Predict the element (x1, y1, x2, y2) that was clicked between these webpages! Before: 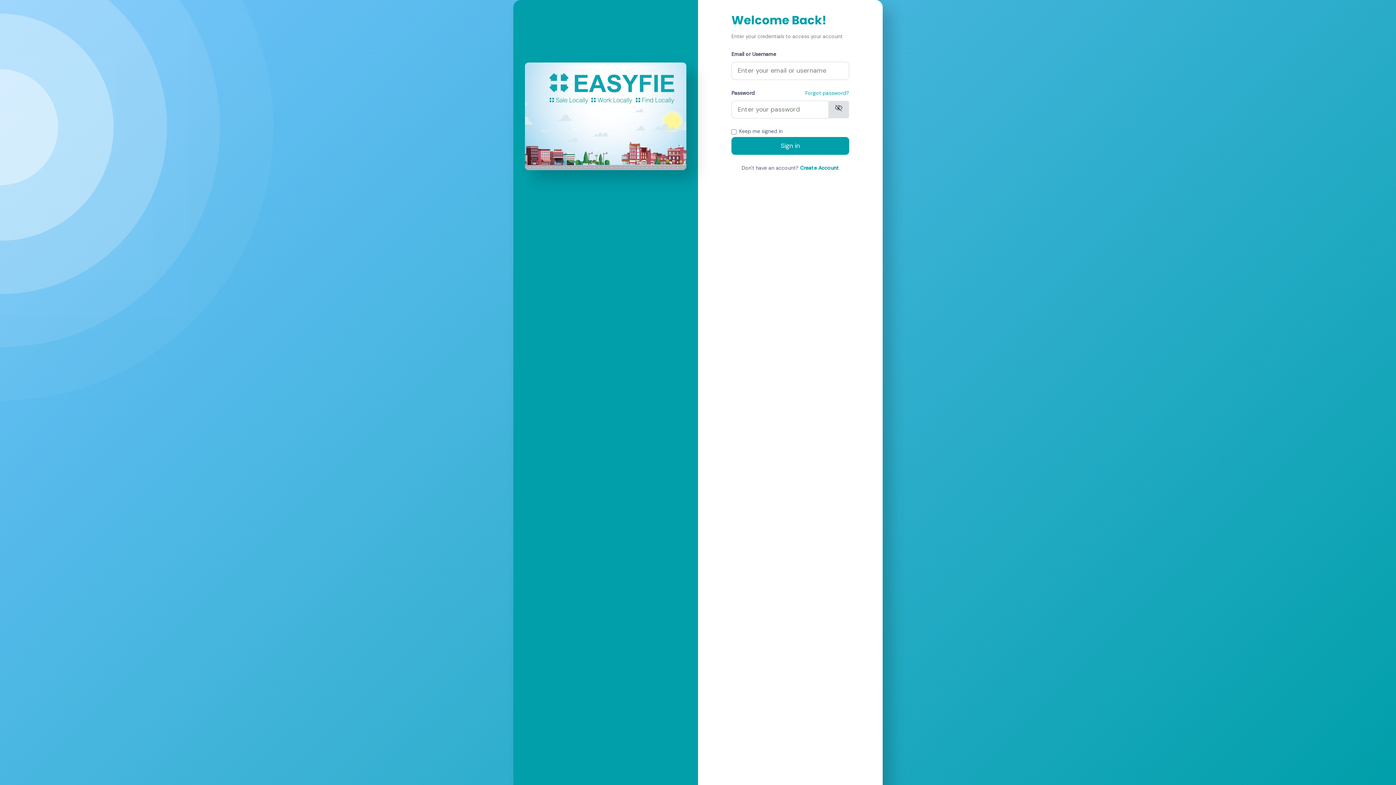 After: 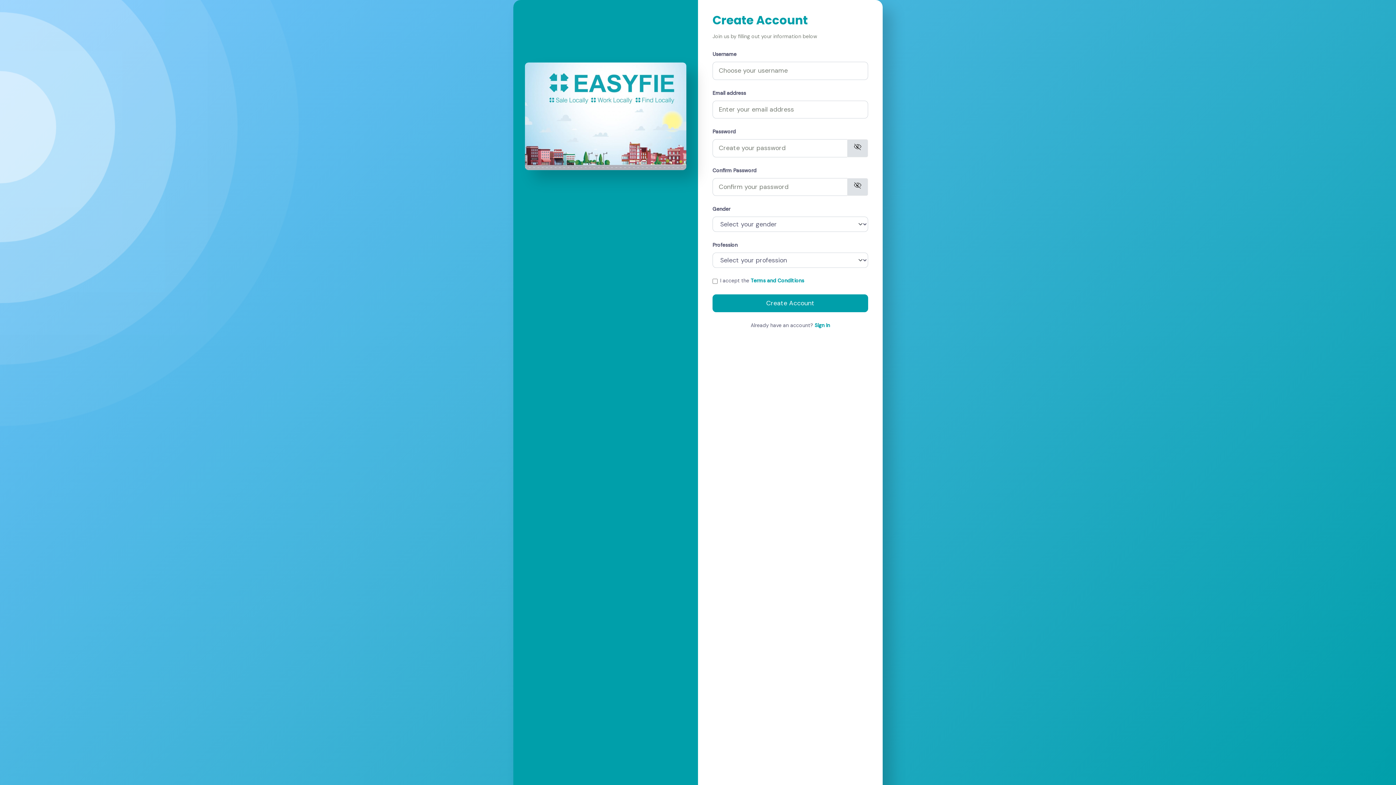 Action: label: Create Account bbox: (800, 164, 839, 171)